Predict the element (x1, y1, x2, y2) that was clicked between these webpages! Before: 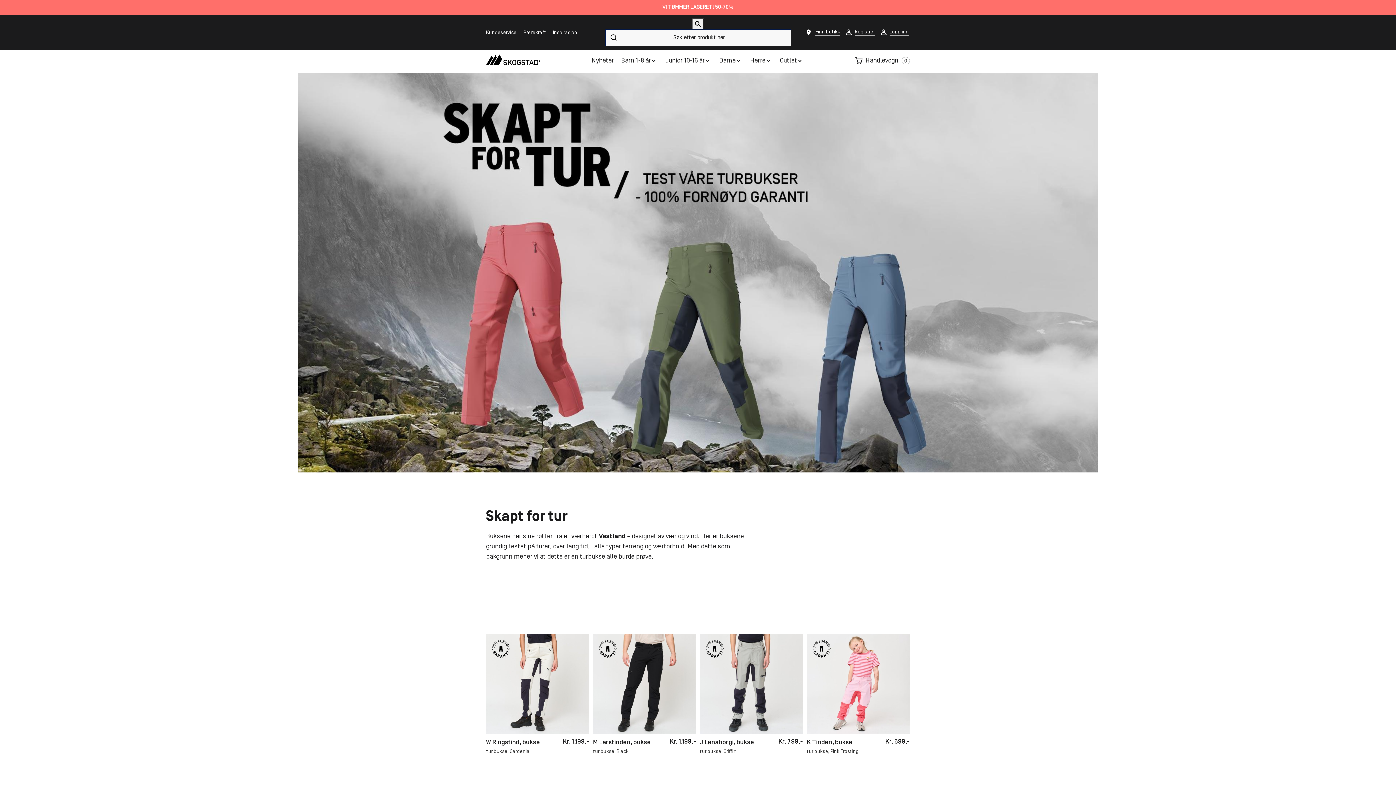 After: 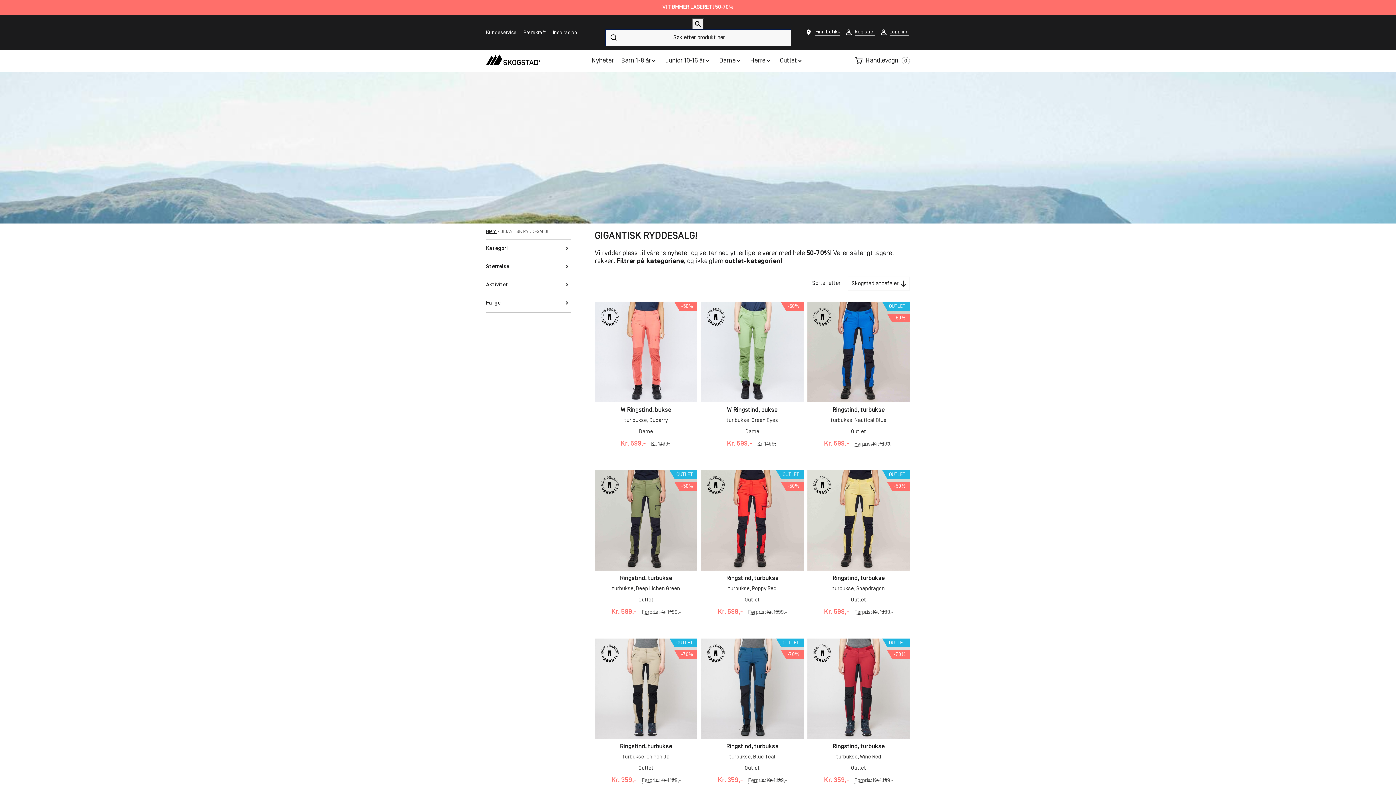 Action: label: VI TØMMER LAGERET! 50-70% bbox: (0, 0, 1396, 15)